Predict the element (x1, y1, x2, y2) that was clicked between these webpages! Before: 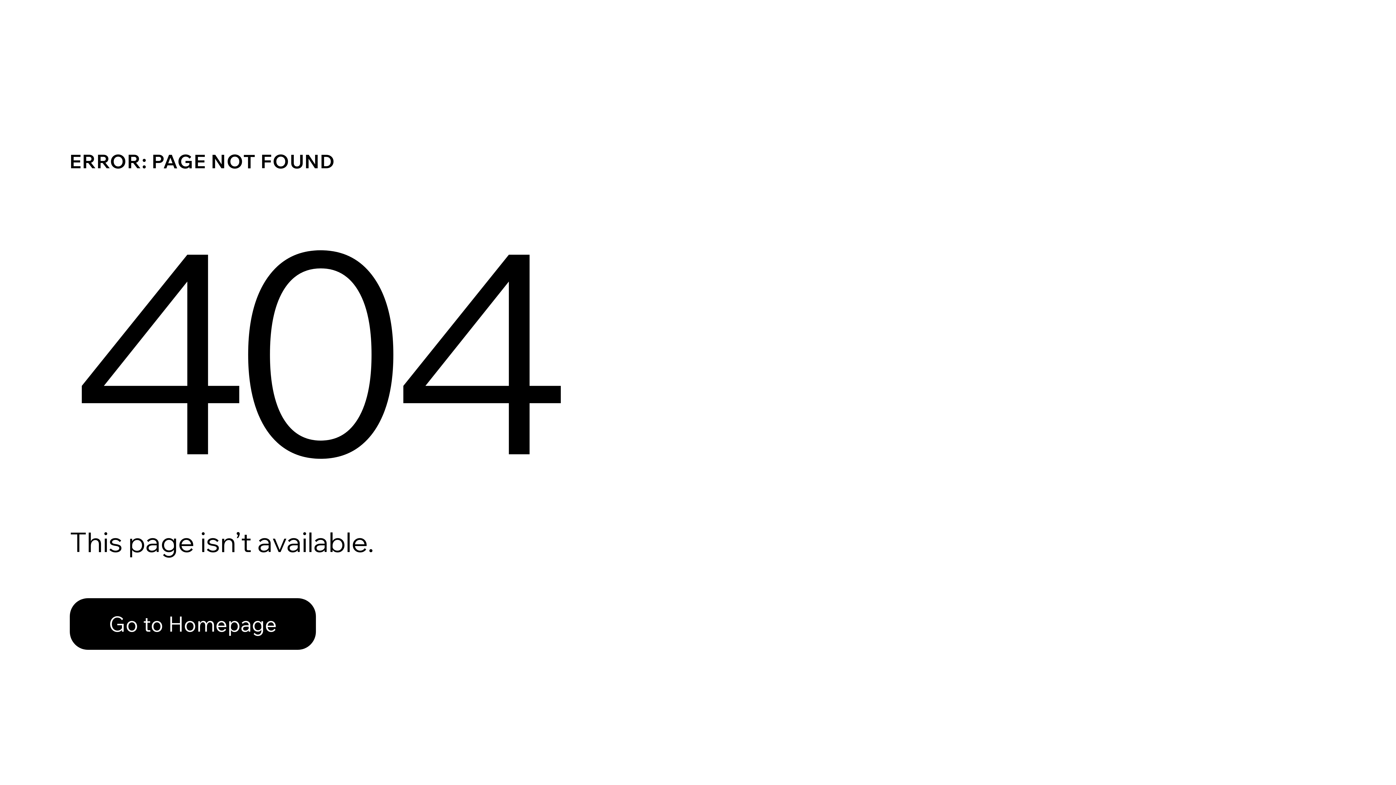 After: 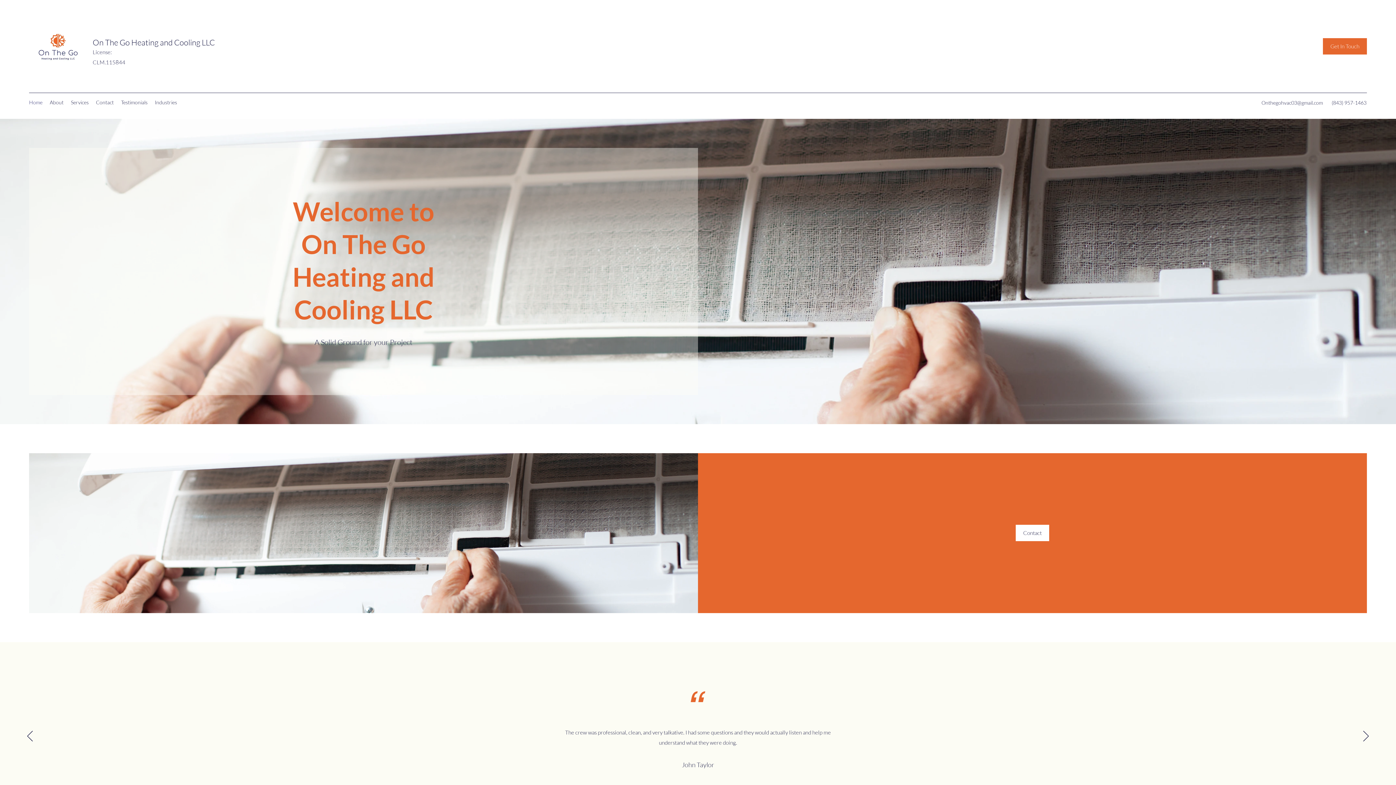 Action: bbox: (69, 582, 768, 659) label: Go to Homepage